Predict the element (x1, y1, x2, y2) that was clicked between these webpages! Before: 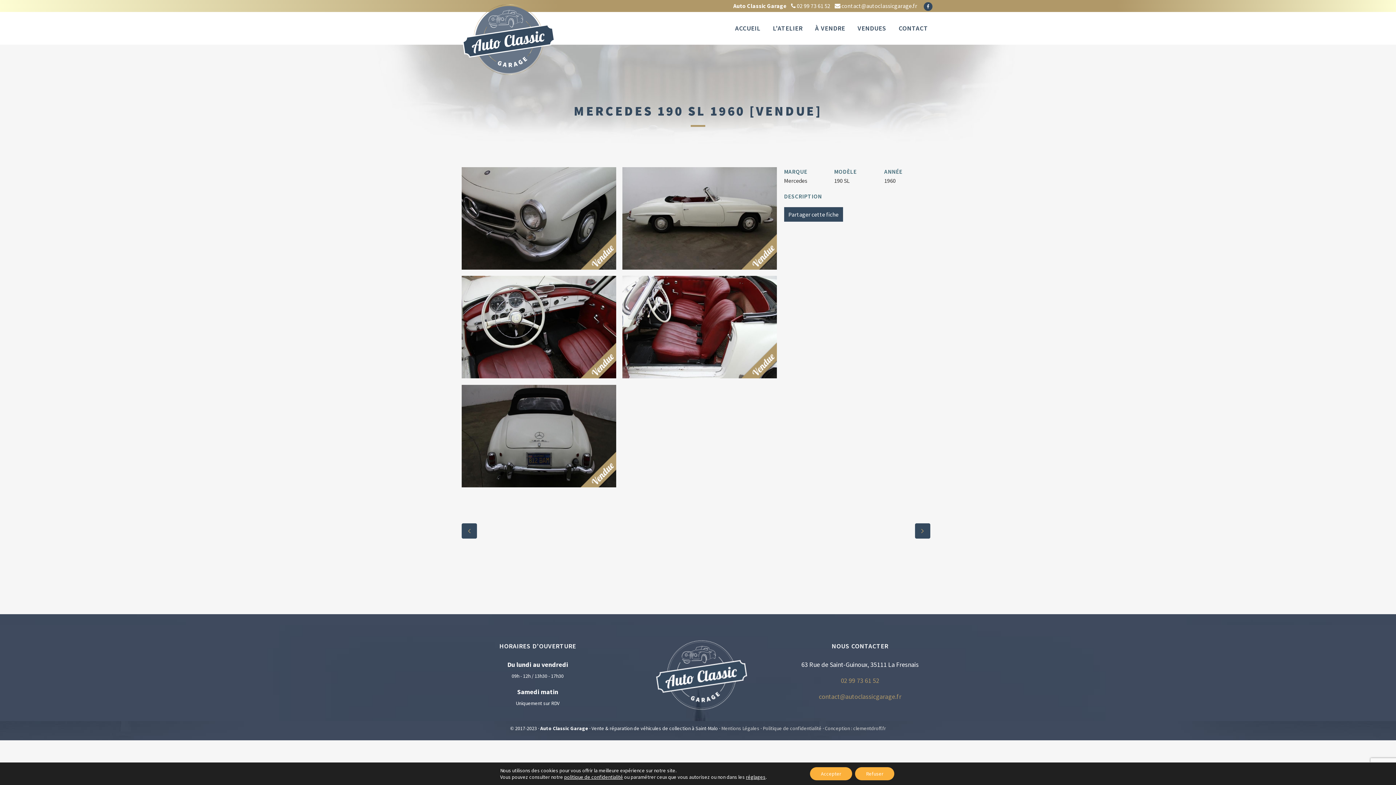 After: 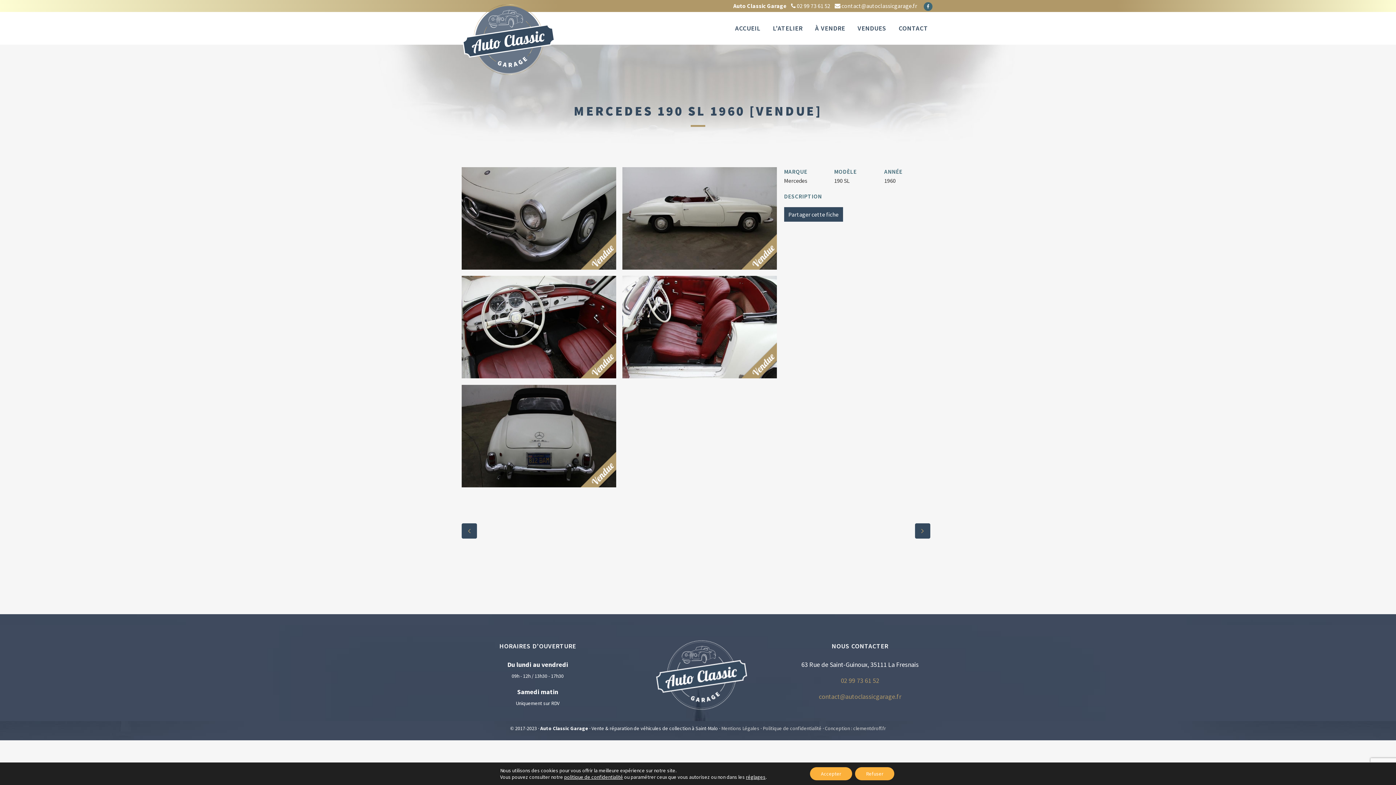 Action: bbox: (922, 0, 934, 12)